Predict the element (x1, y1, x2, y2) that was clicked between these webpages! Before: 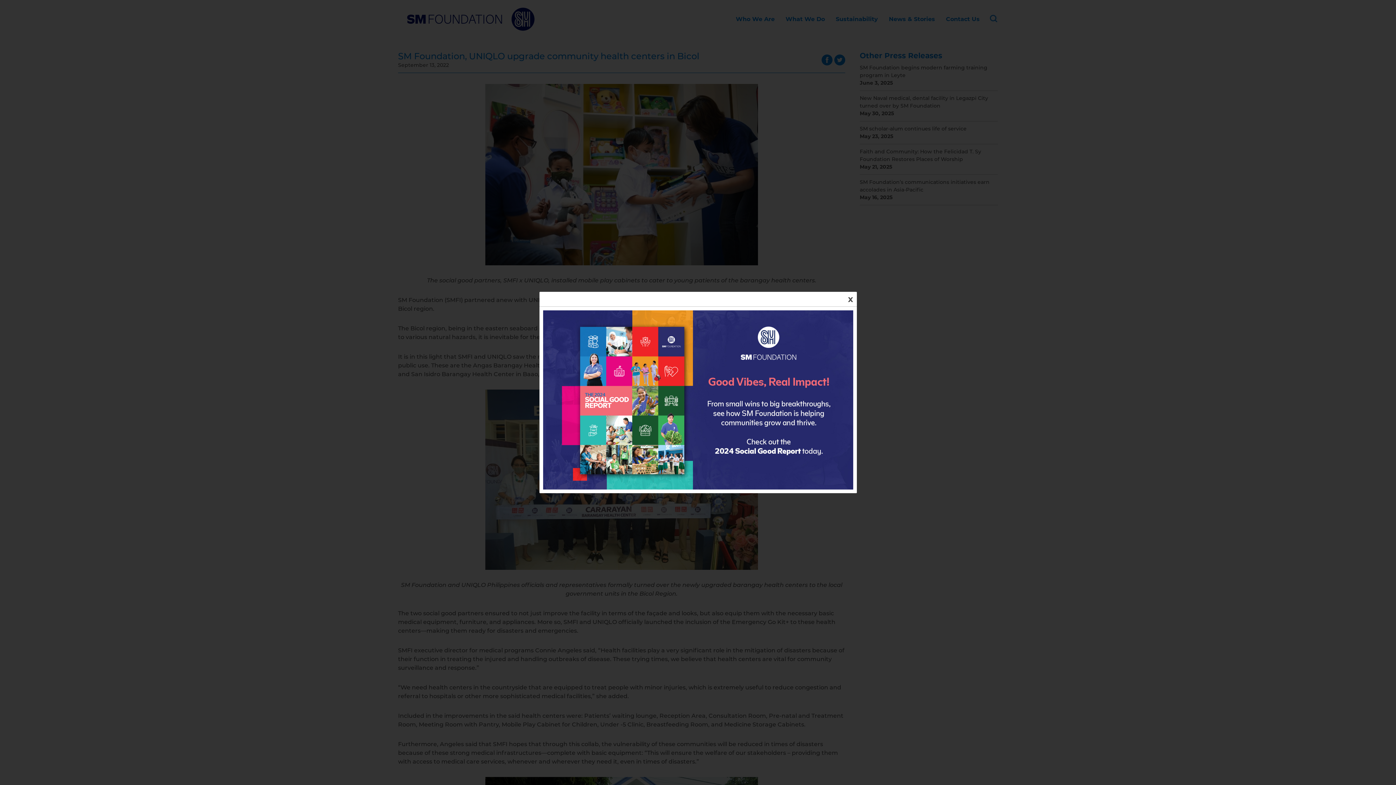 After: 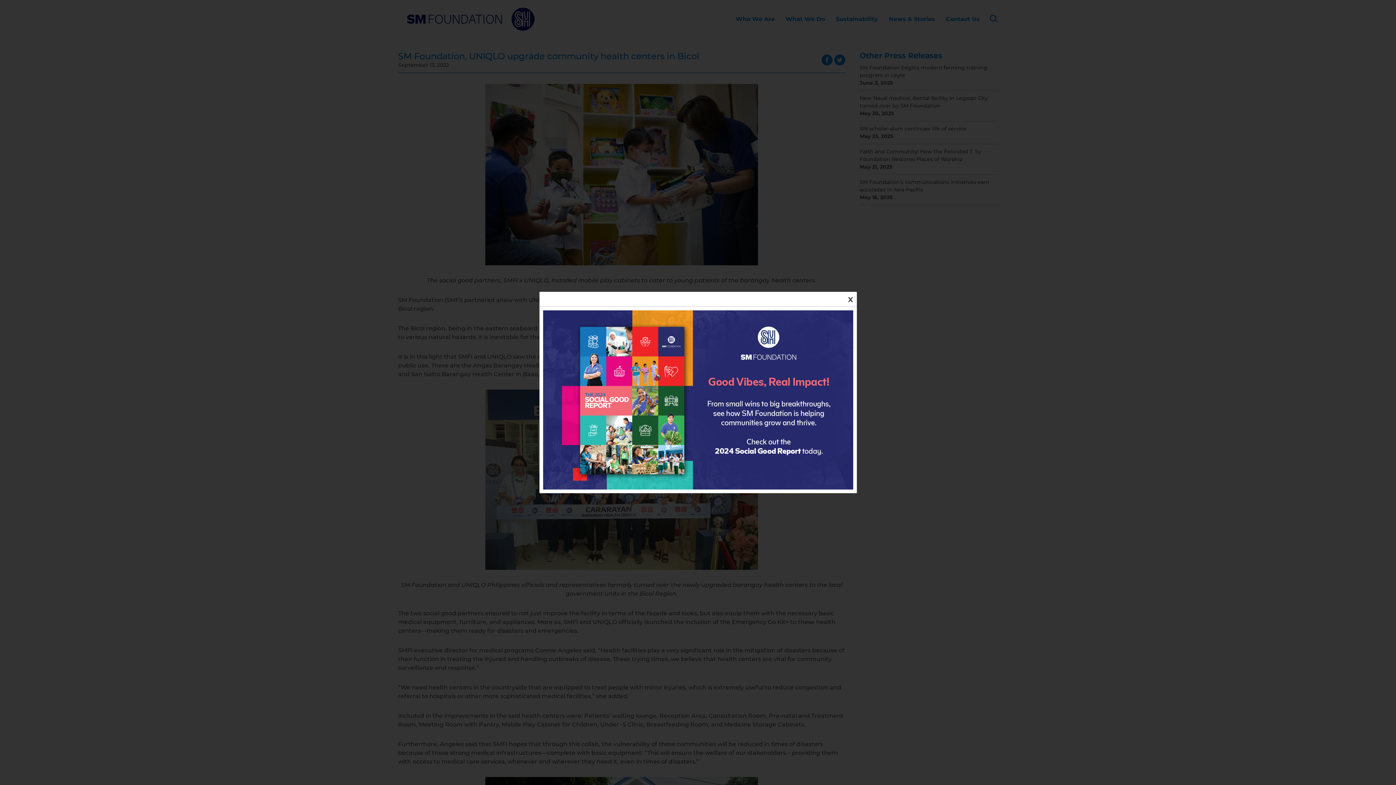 Action: bbox: (543, 310, 853, 489)